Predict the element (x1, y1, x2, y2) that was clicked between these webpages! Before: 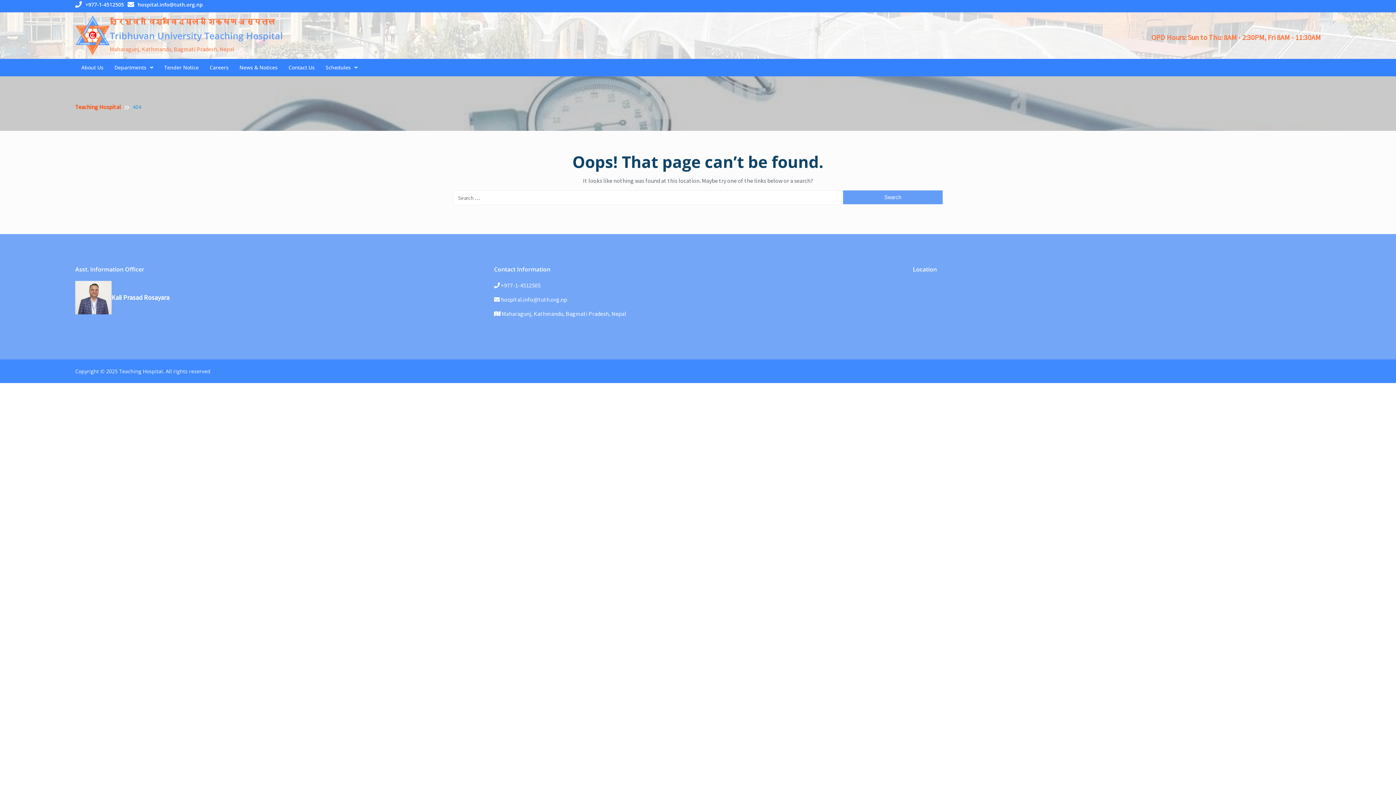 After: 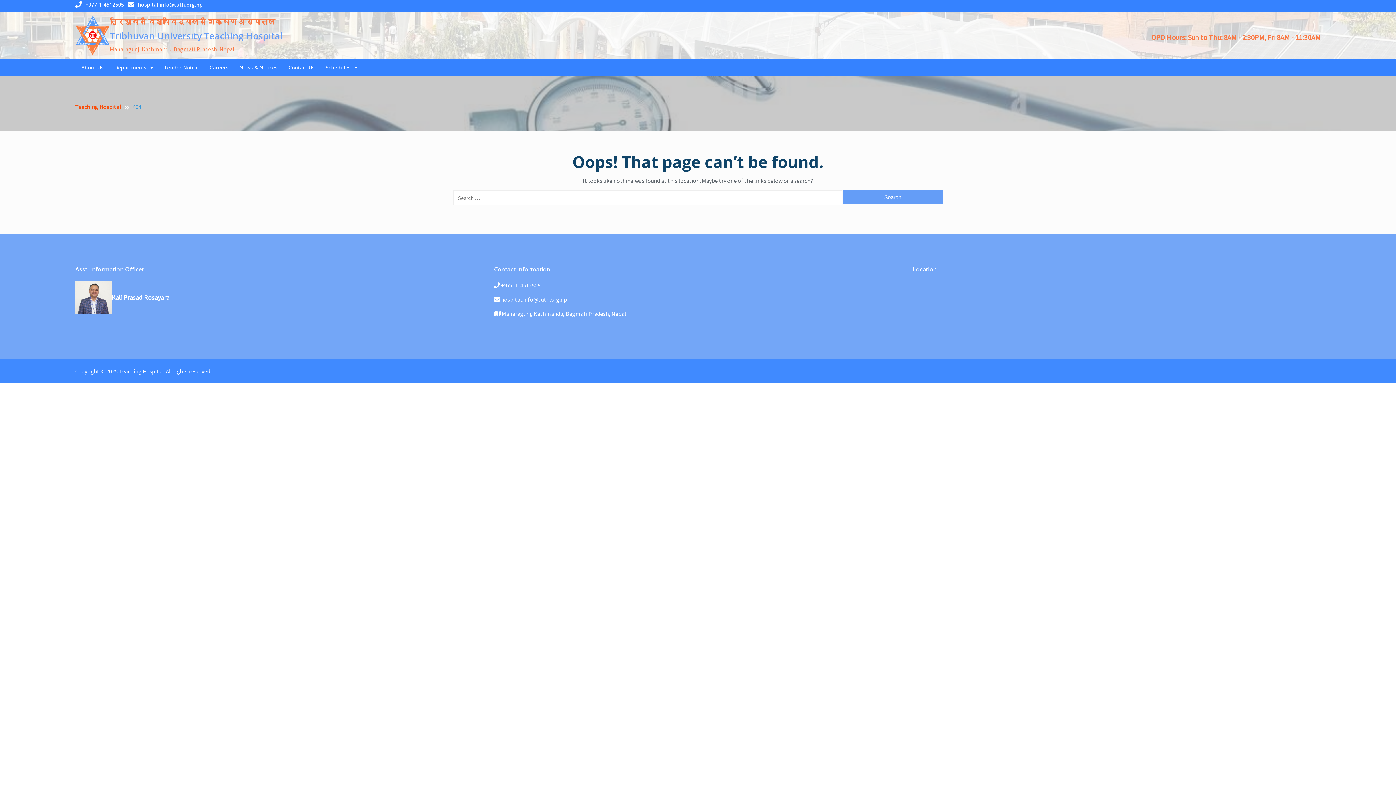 Action: label: 404 bbox: (132, 103, 141, 110)